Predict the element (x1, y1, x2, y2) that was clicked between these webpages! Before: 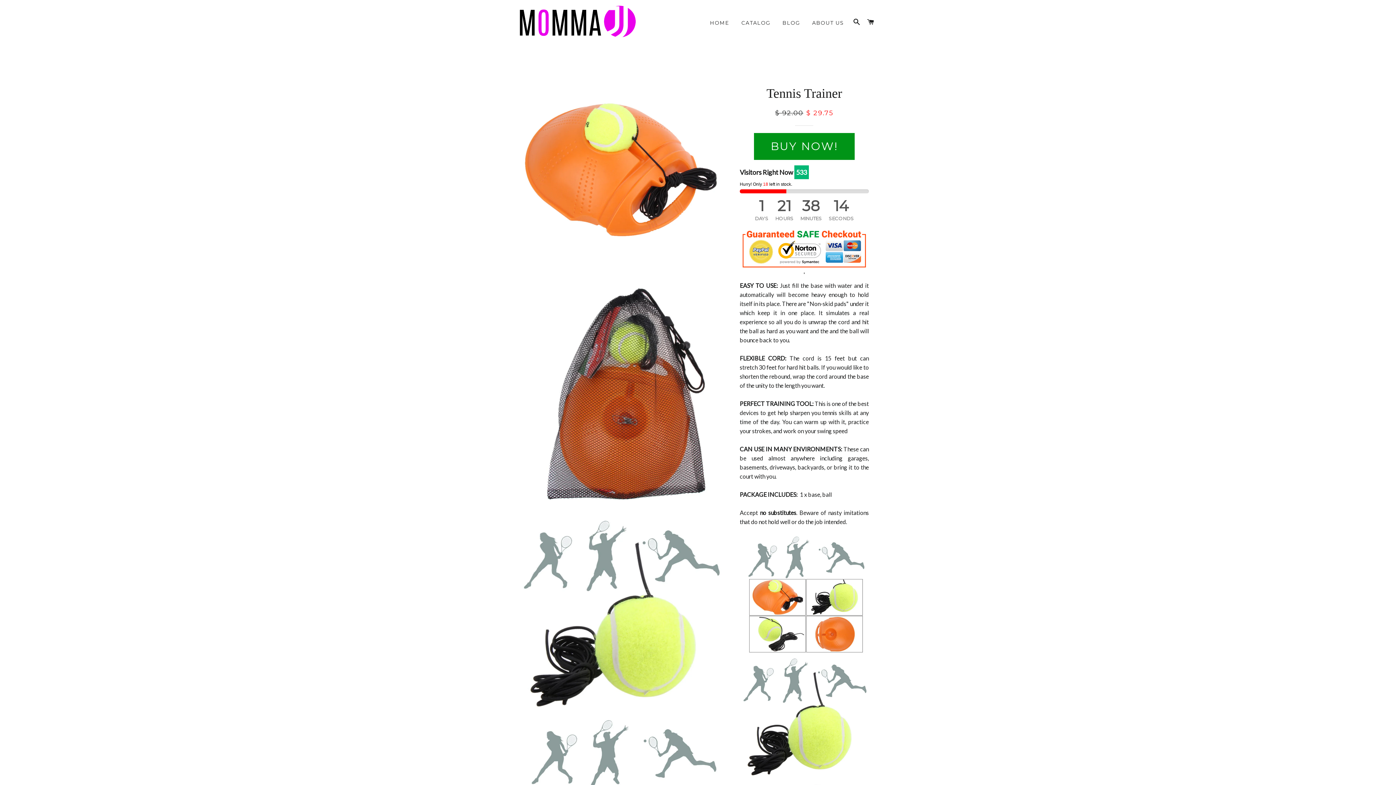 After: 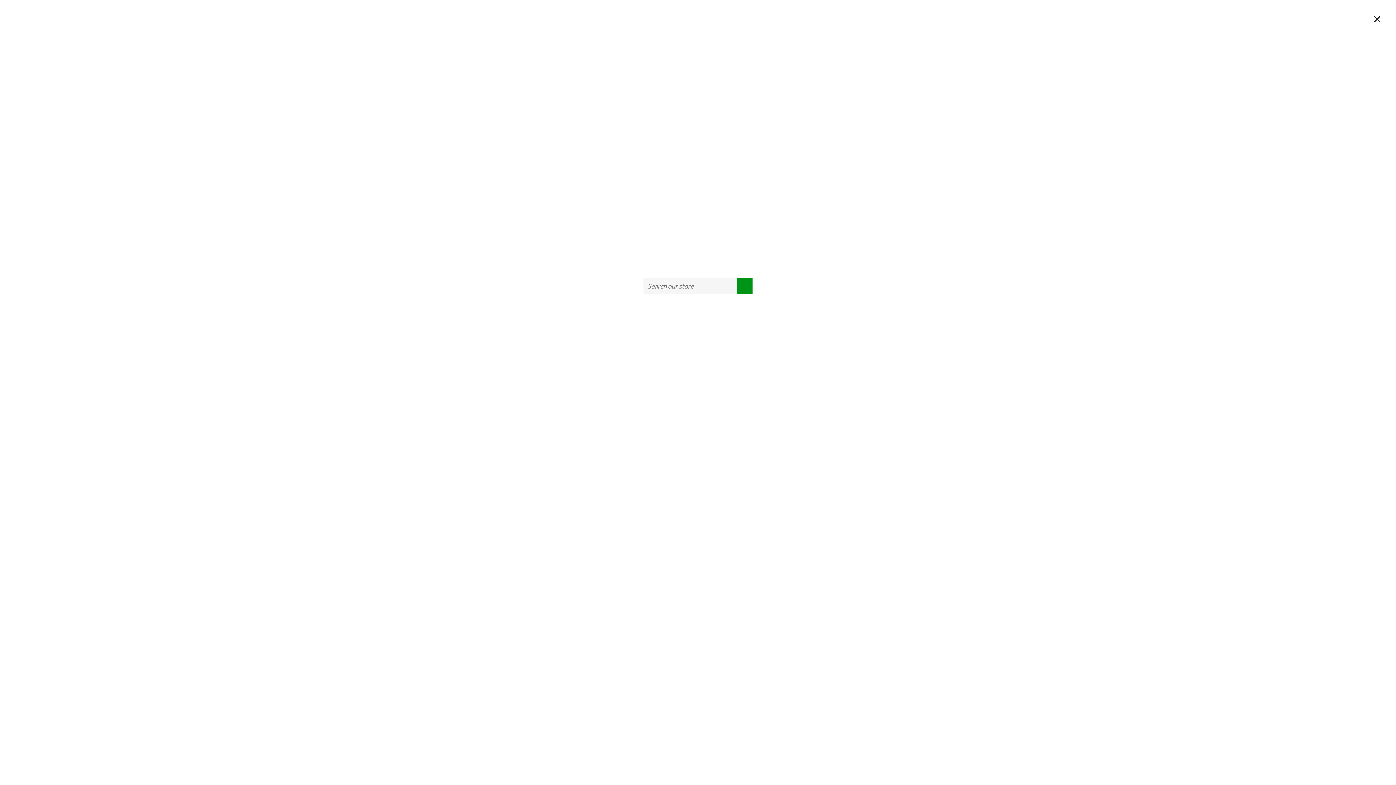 Action: bbox: (850, 11, 863, 33) label: SEARCH